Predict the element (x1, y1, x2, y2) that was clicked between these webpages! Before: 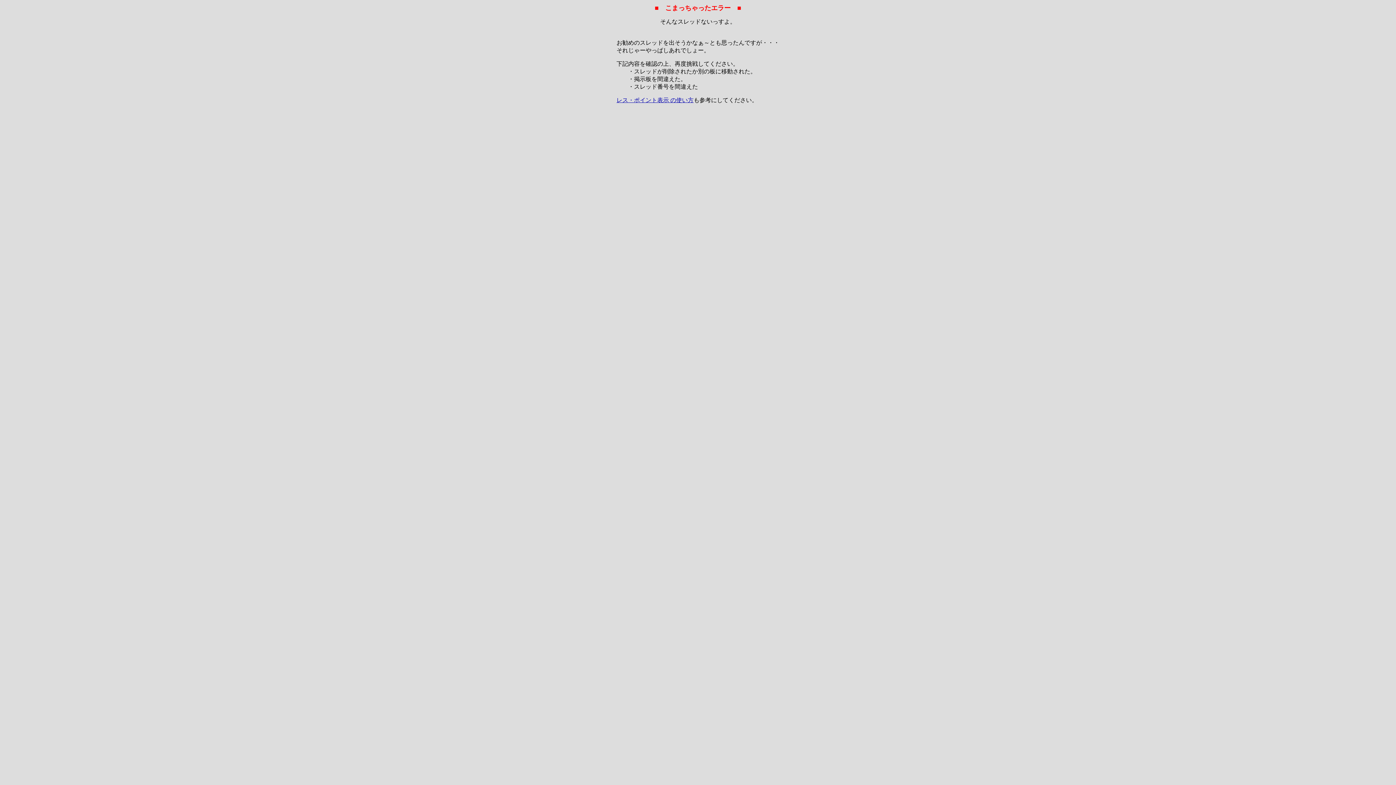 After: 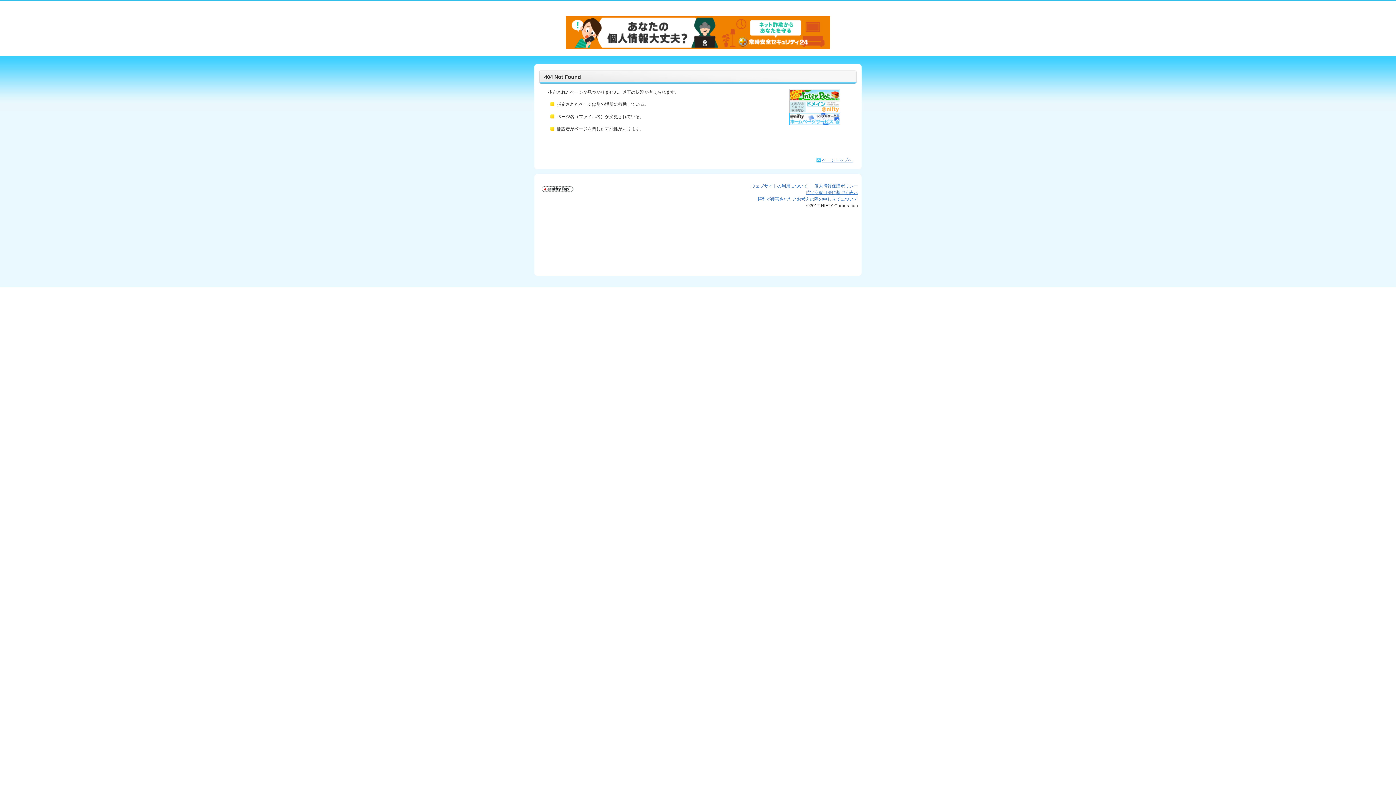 Action: label: レス・ポイント表示 の使い方 bbox: (616, 97, 693, 103)